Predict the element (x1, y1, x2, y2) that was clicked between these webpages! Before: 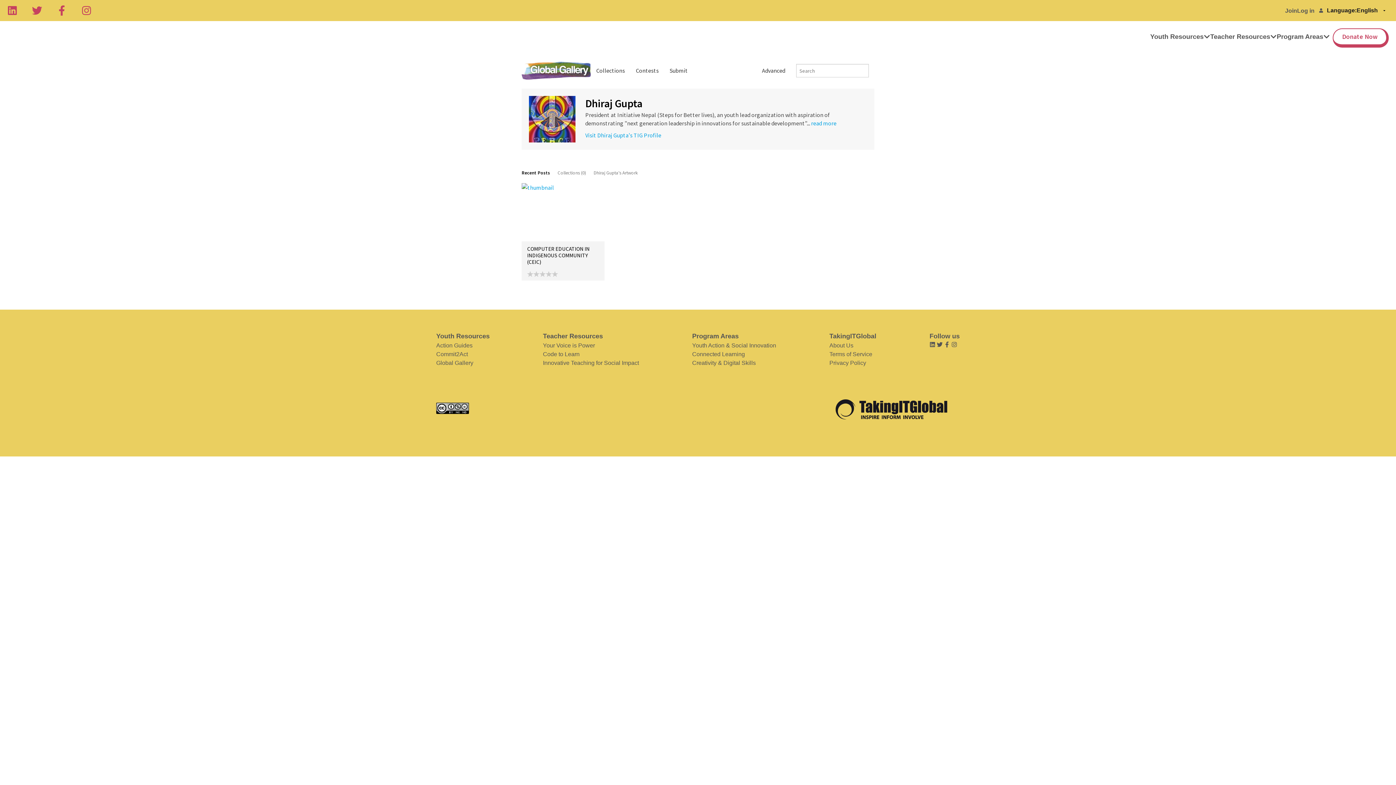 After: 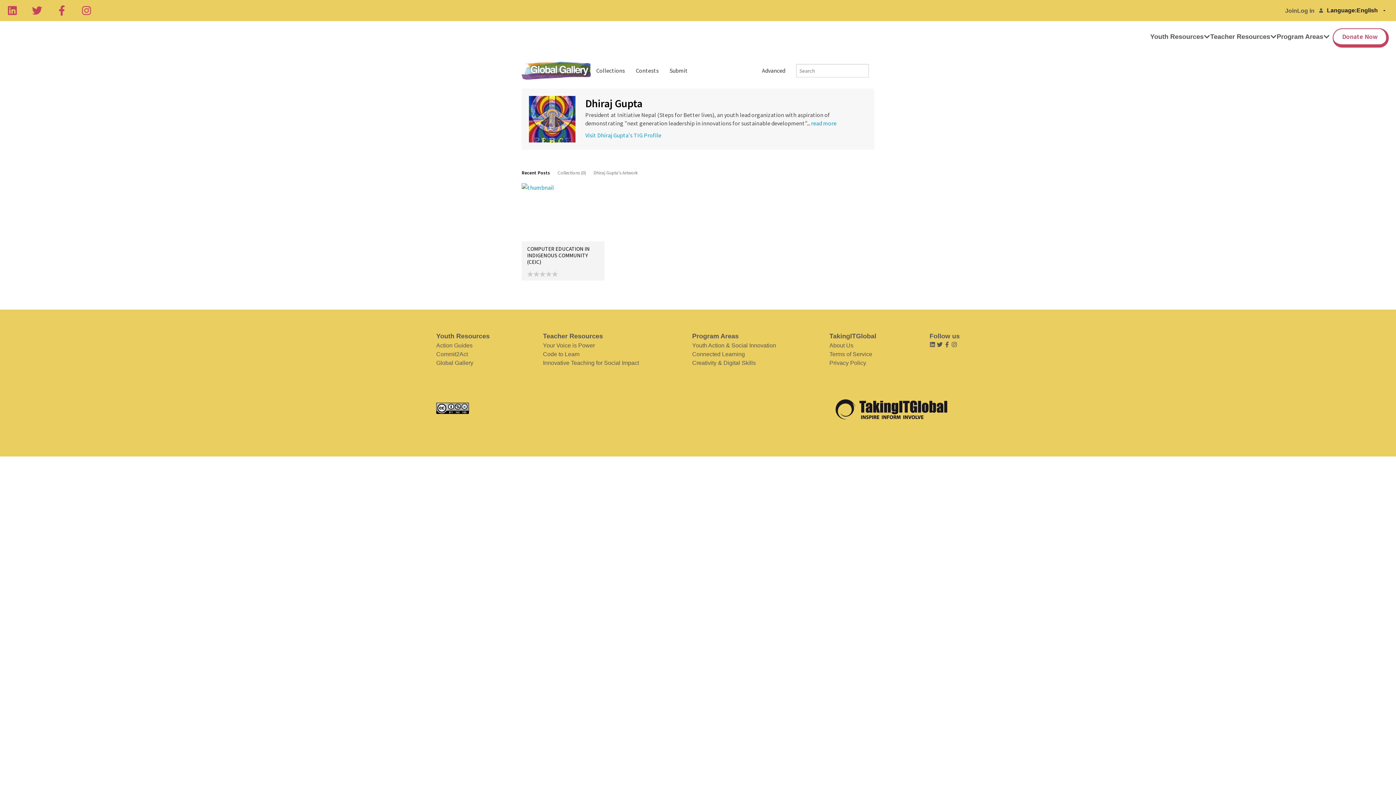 Action: bbox: (436, 350, 489, 358) label: Commit2Act